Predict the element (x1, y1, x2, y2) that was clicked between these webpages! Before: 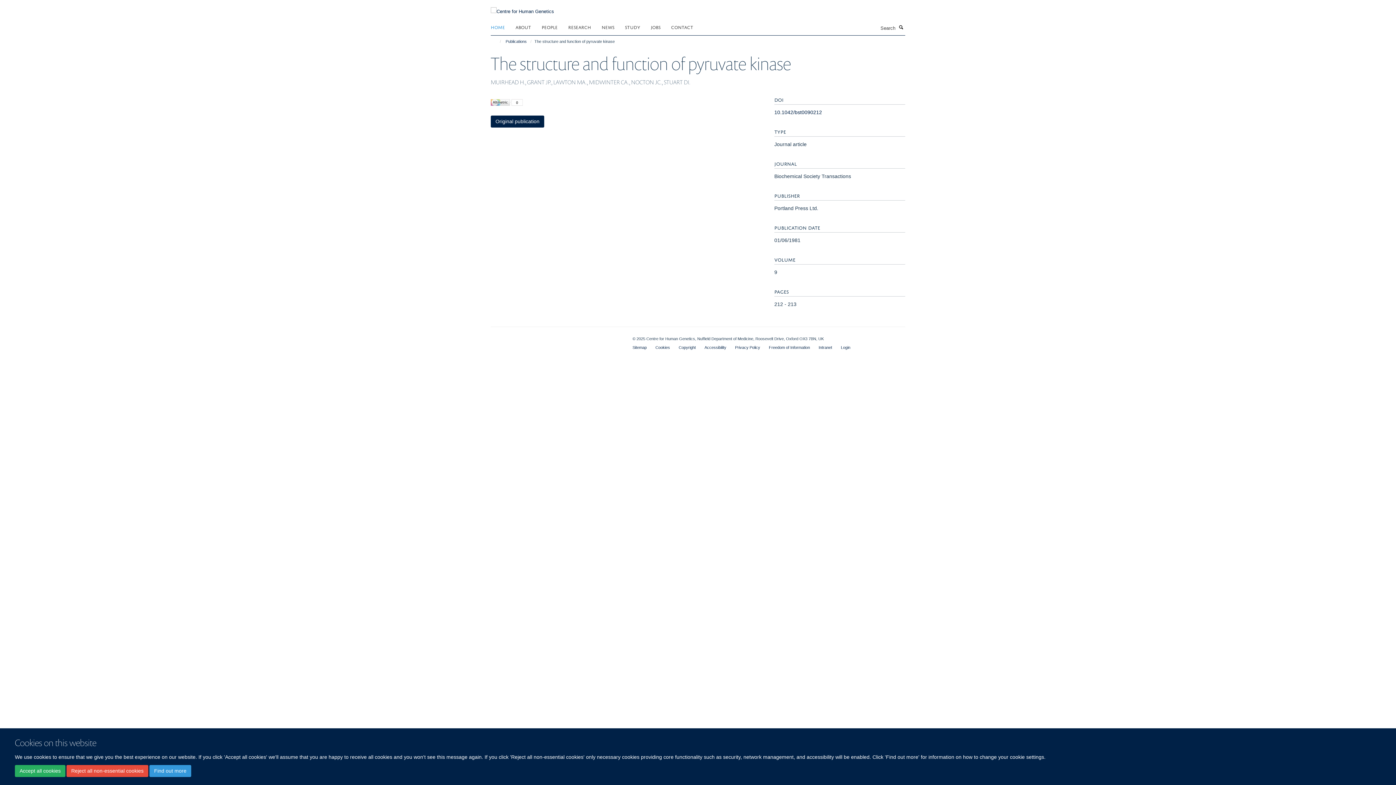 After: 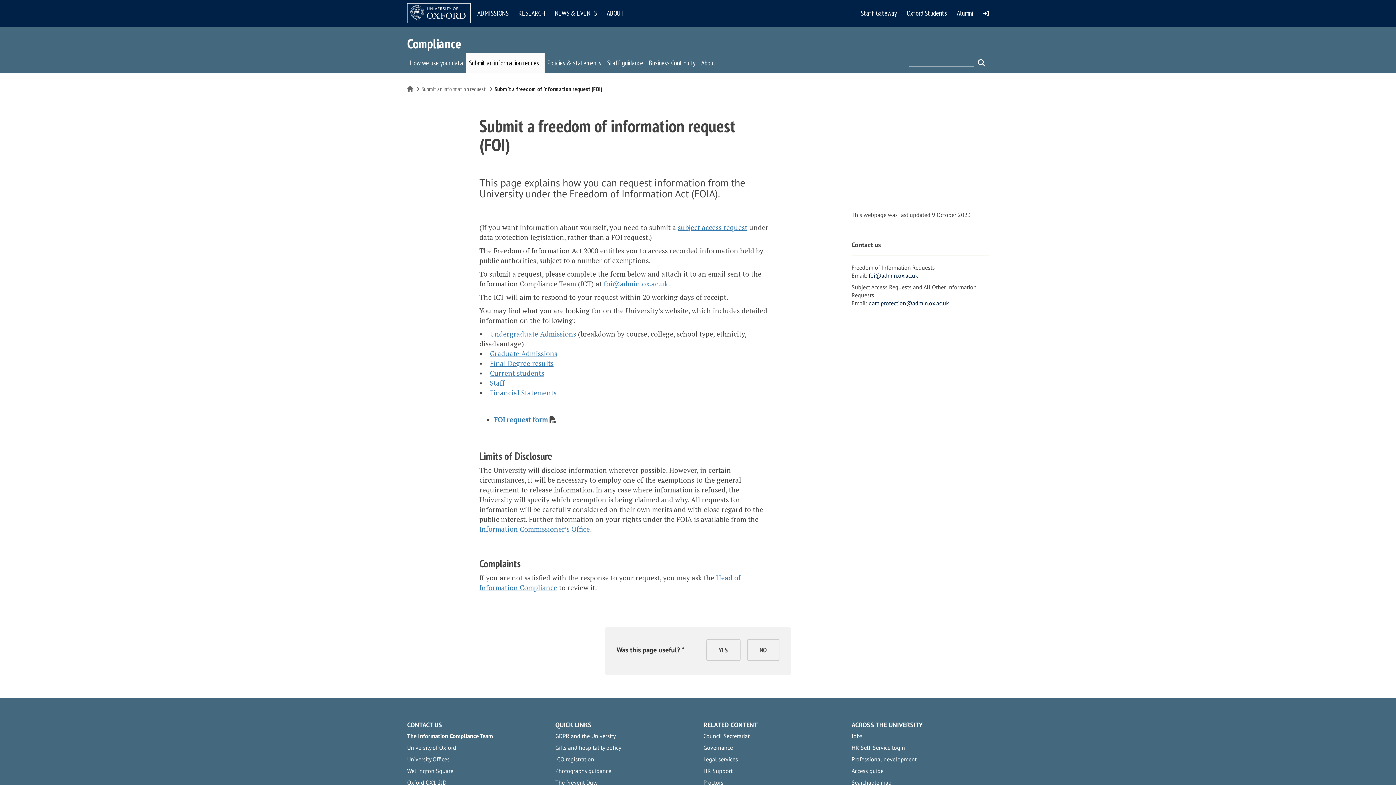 Action: label: Freedom of Information bbox: (769, 345, 810, 349)